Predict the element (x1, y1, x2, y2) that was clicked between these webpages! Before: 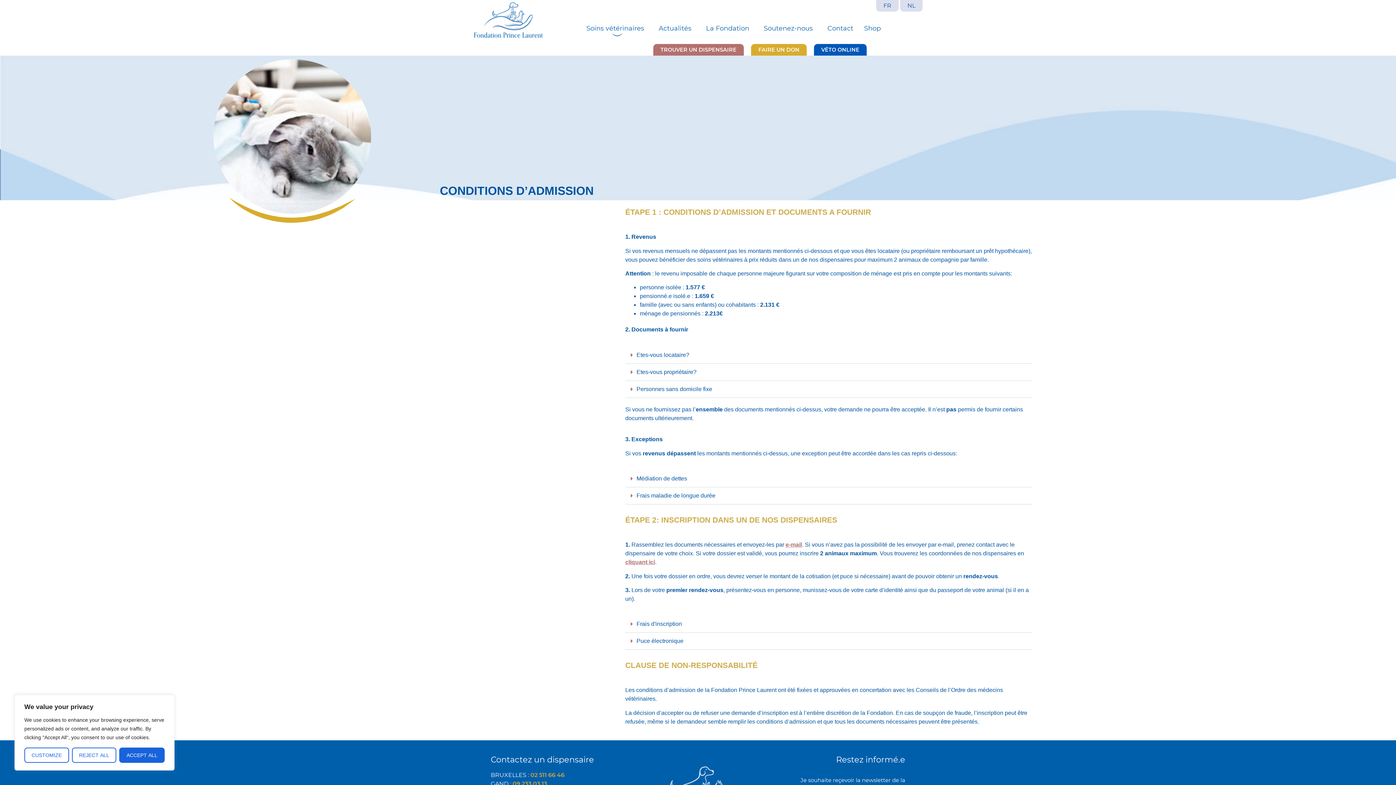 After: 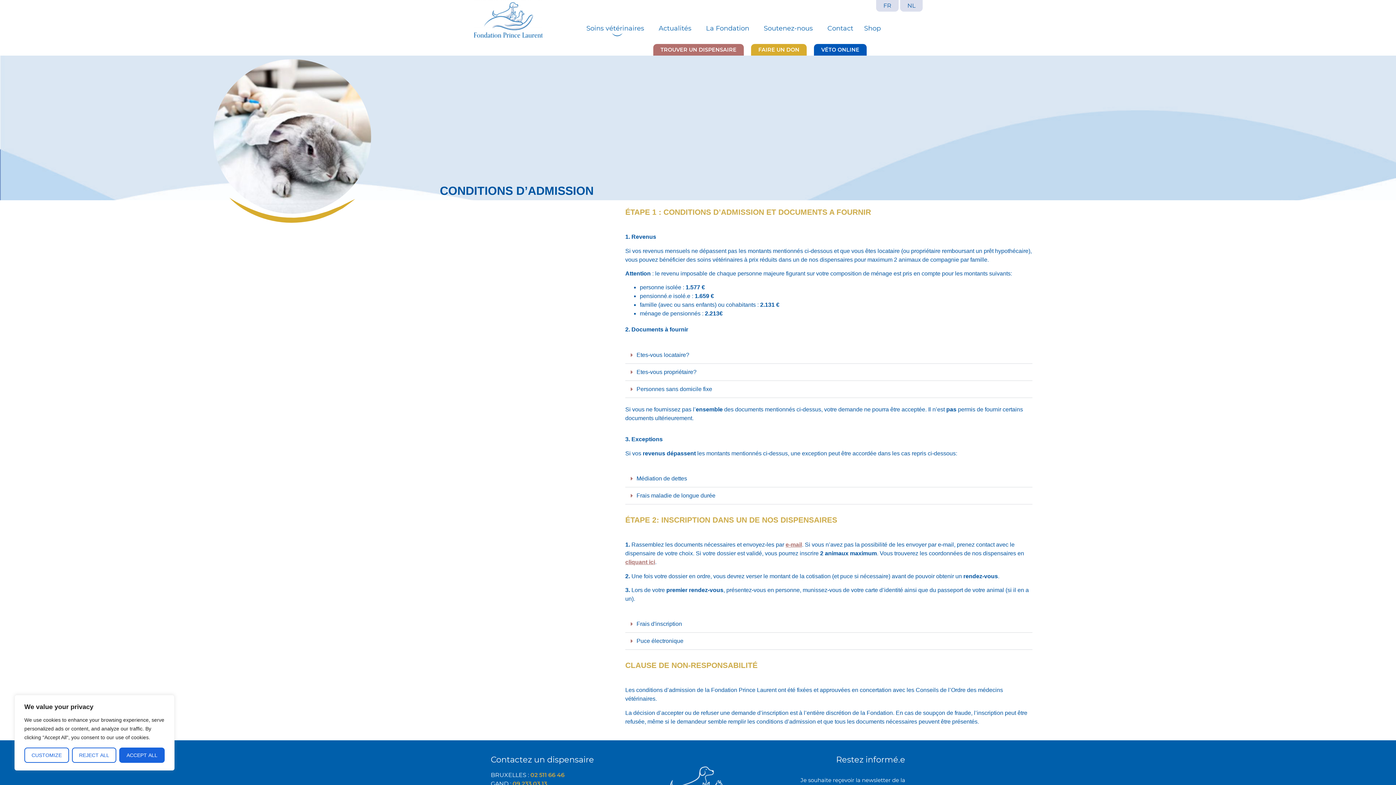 Action: label: FR bbox: (876, 0, 898, 11)